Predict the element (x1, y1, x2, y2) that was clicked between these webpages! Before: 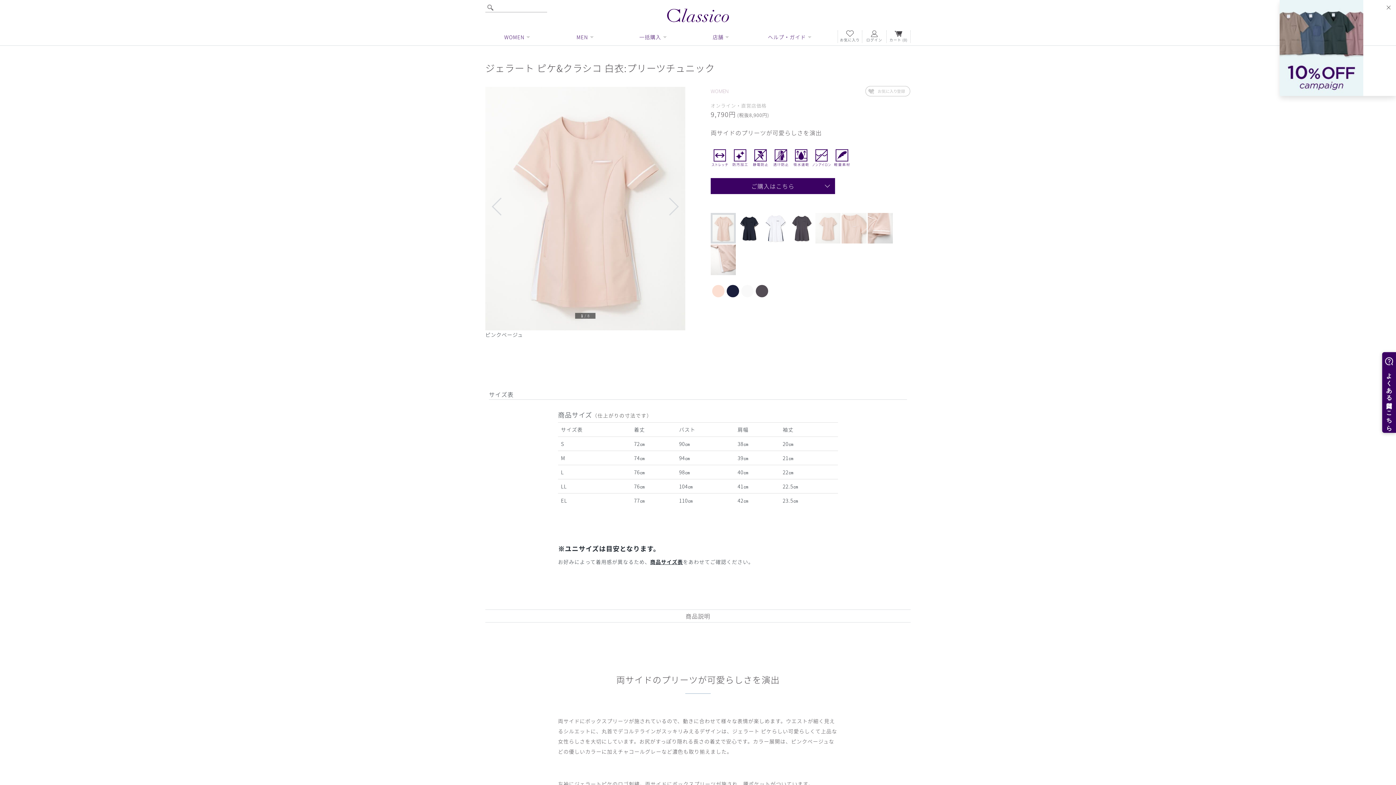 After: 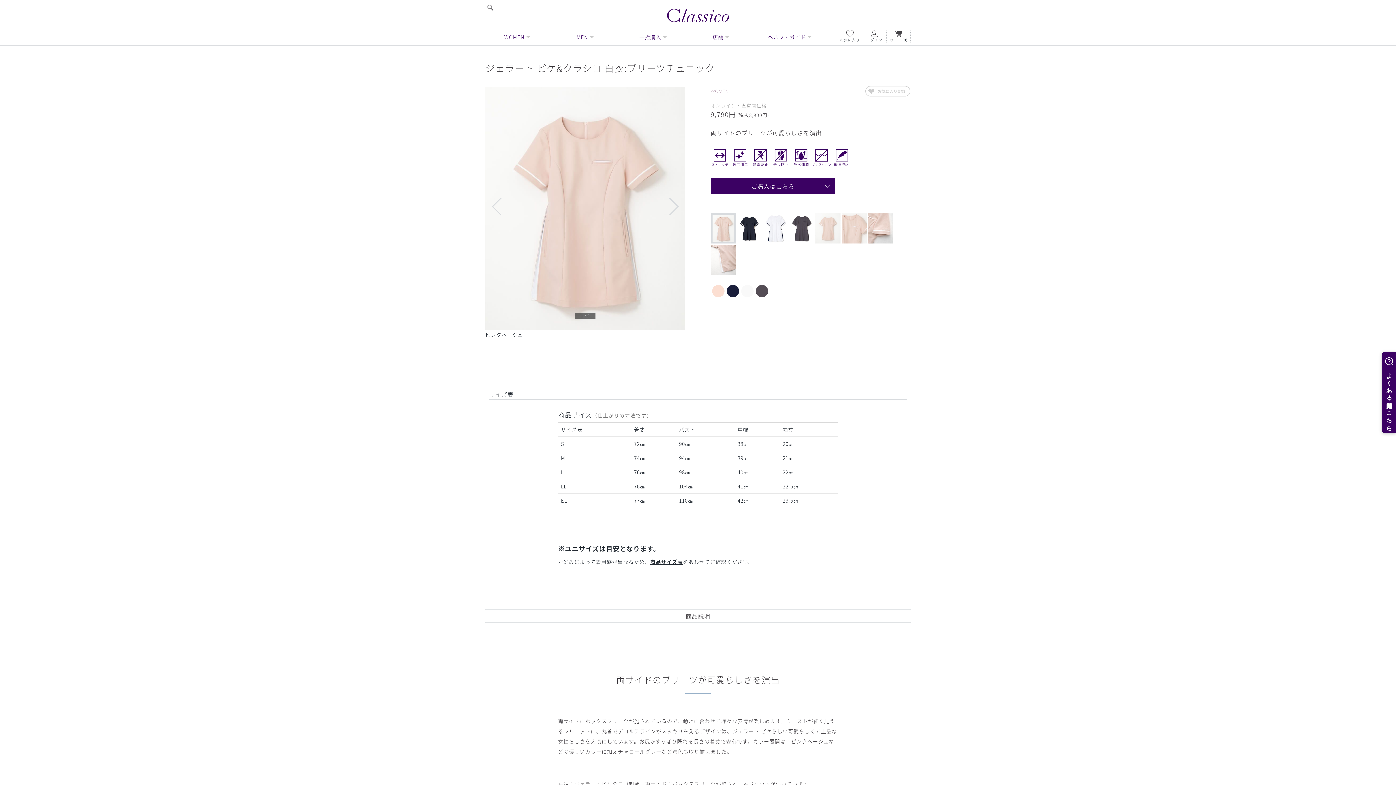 Action: bbox: (1384, 2, 1393, 12)